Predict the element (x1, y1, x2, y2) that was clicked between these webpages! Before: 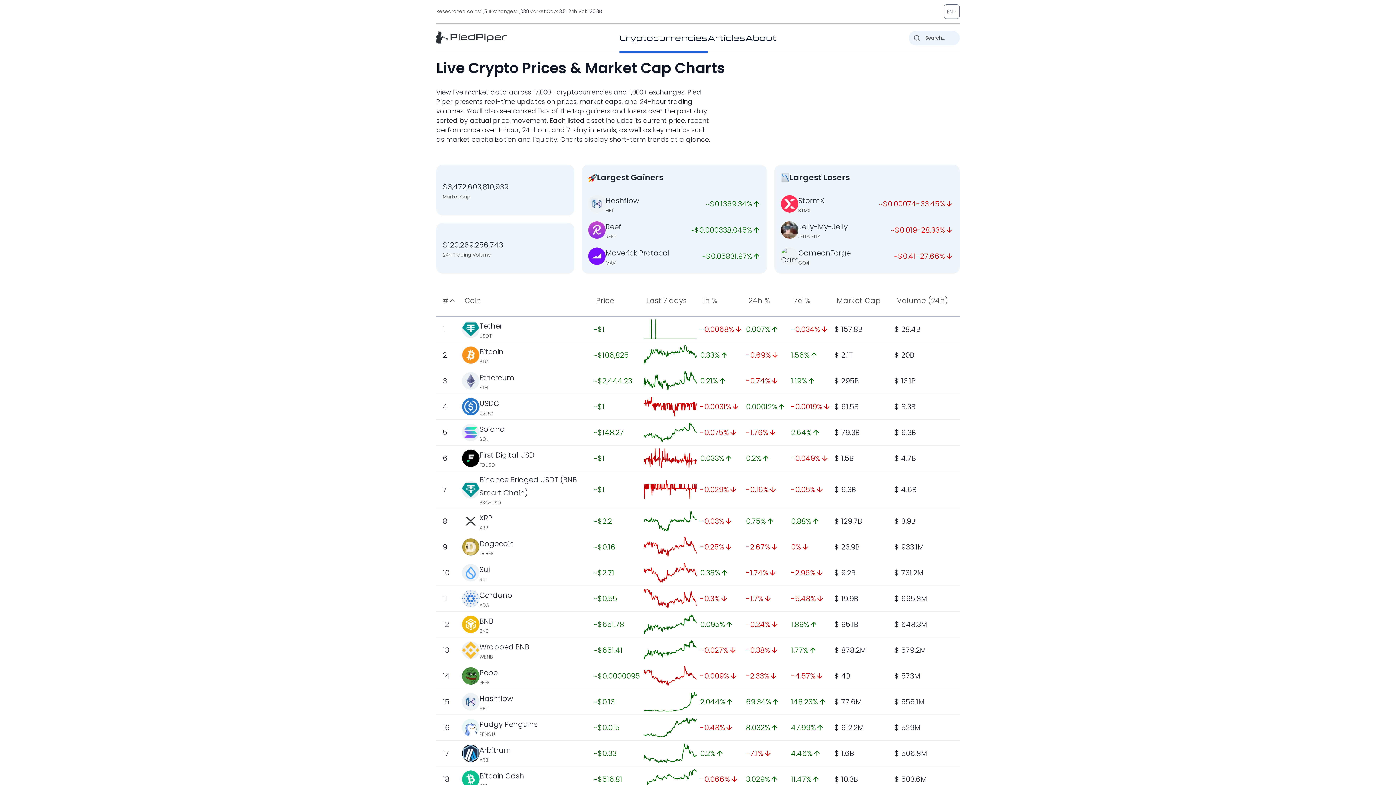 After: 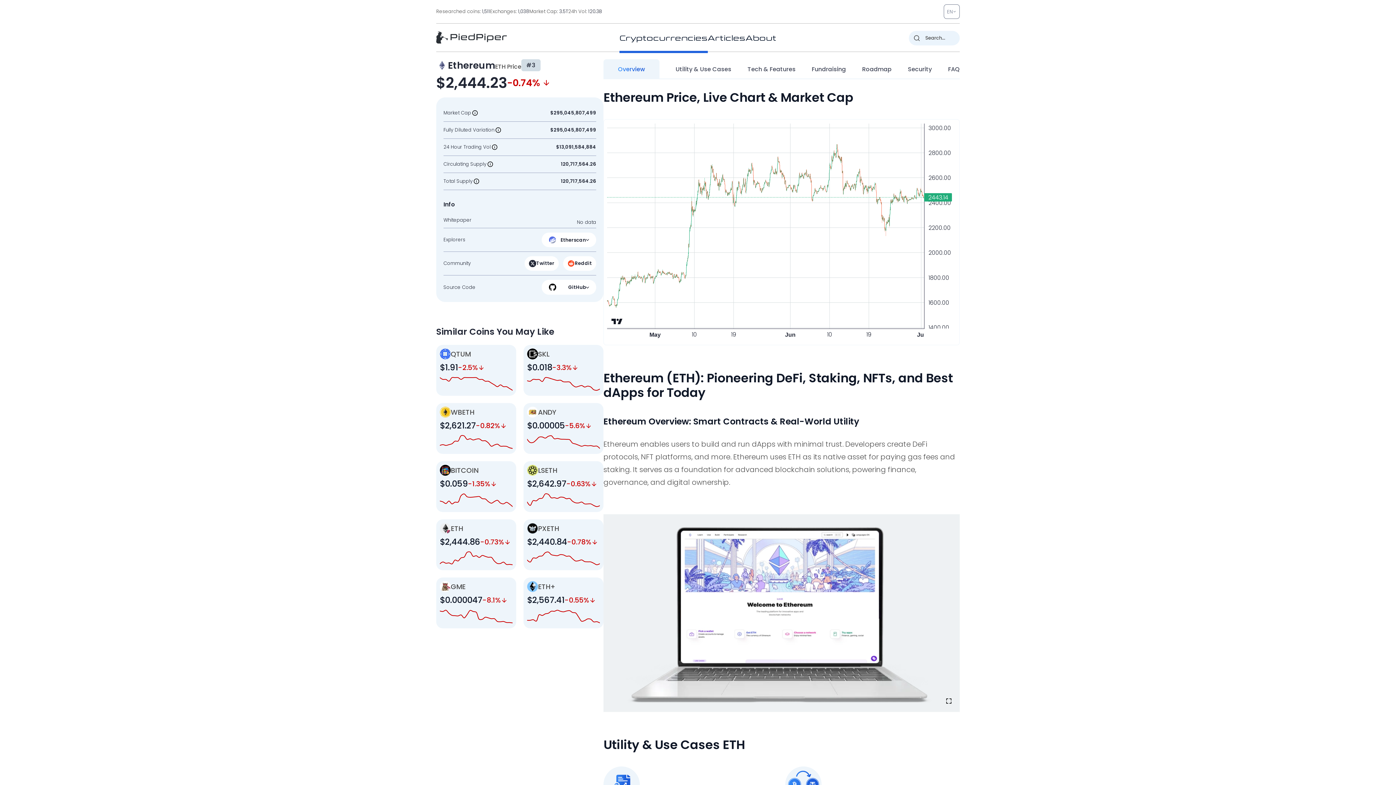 Action: bbox: (644, 371, 696, 391)